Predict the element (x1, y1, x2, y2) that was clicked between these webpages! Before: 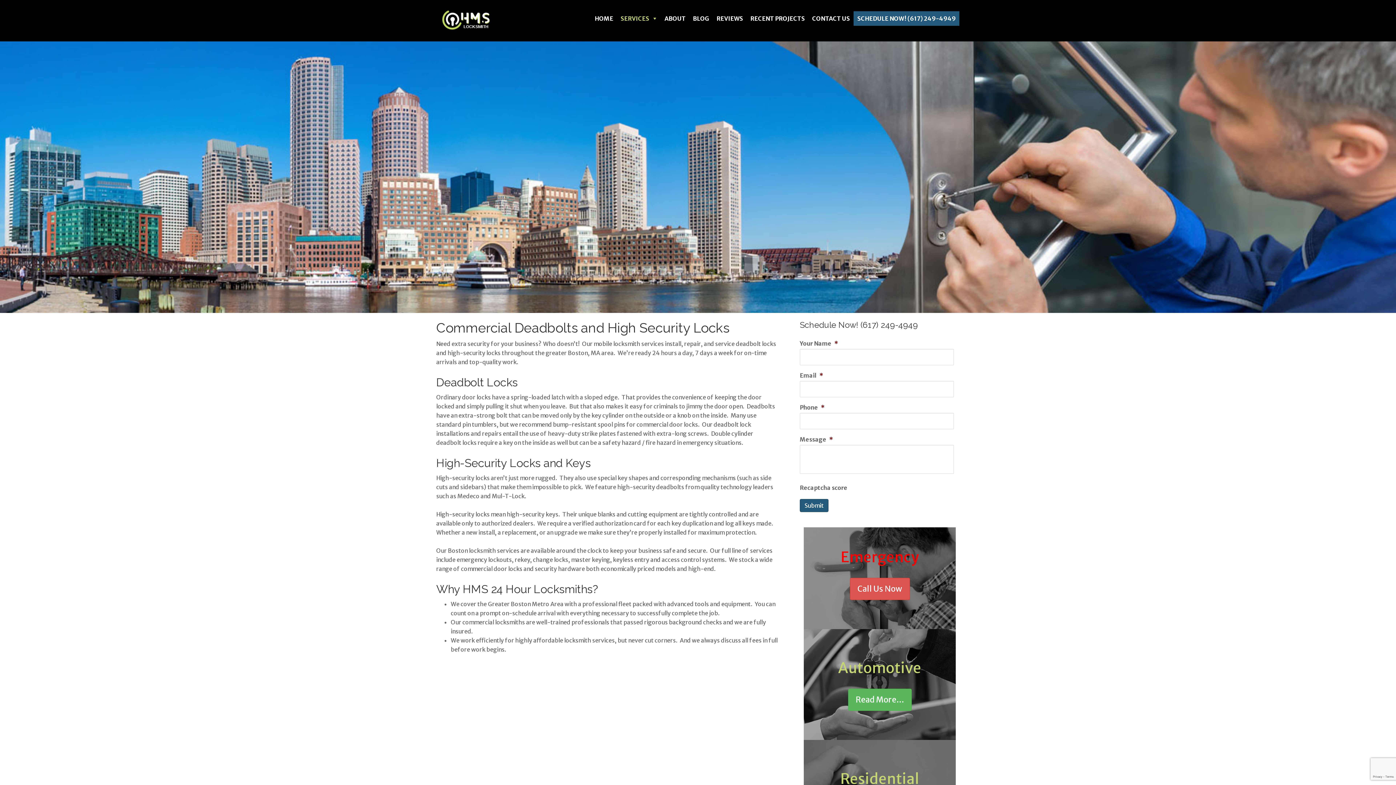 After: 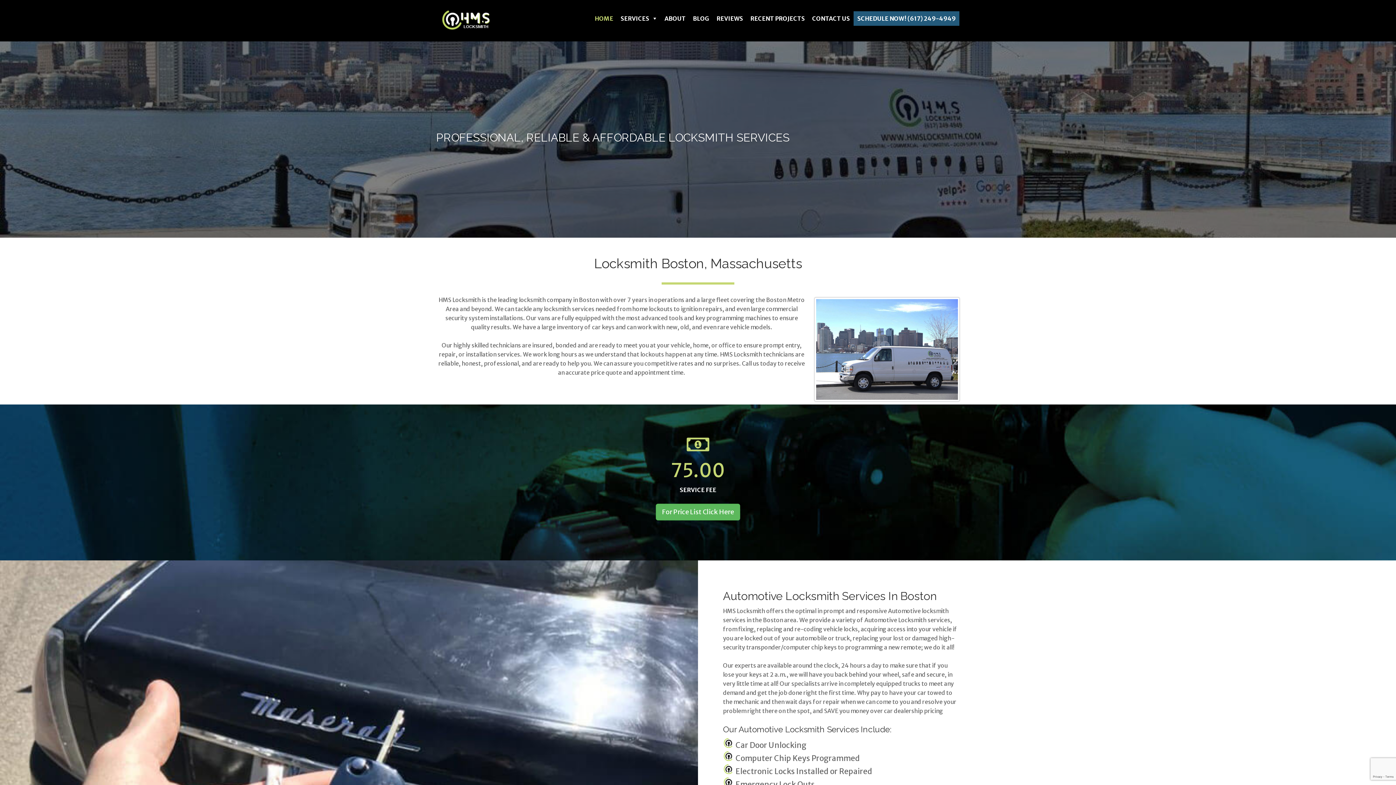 Action: bbox: (436, 16, 509, 23)